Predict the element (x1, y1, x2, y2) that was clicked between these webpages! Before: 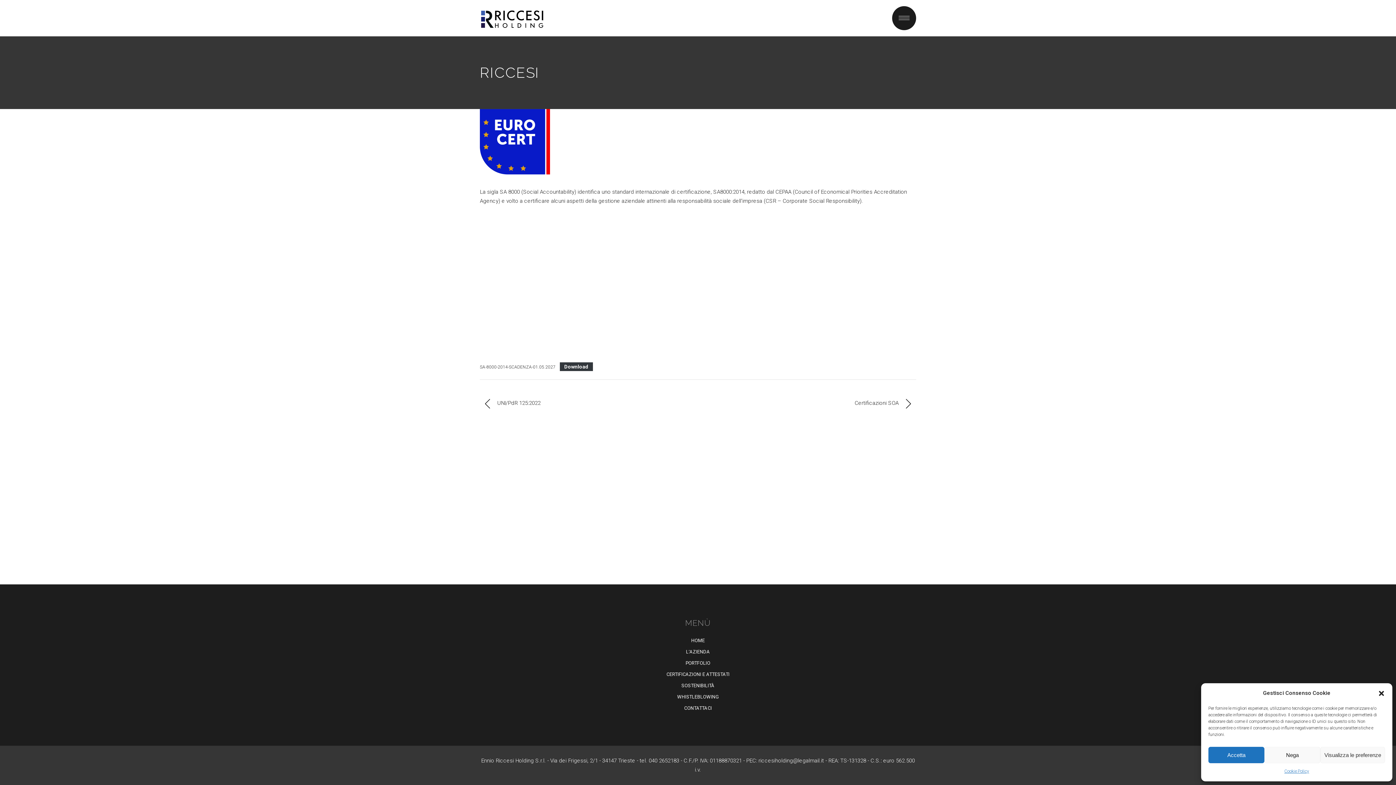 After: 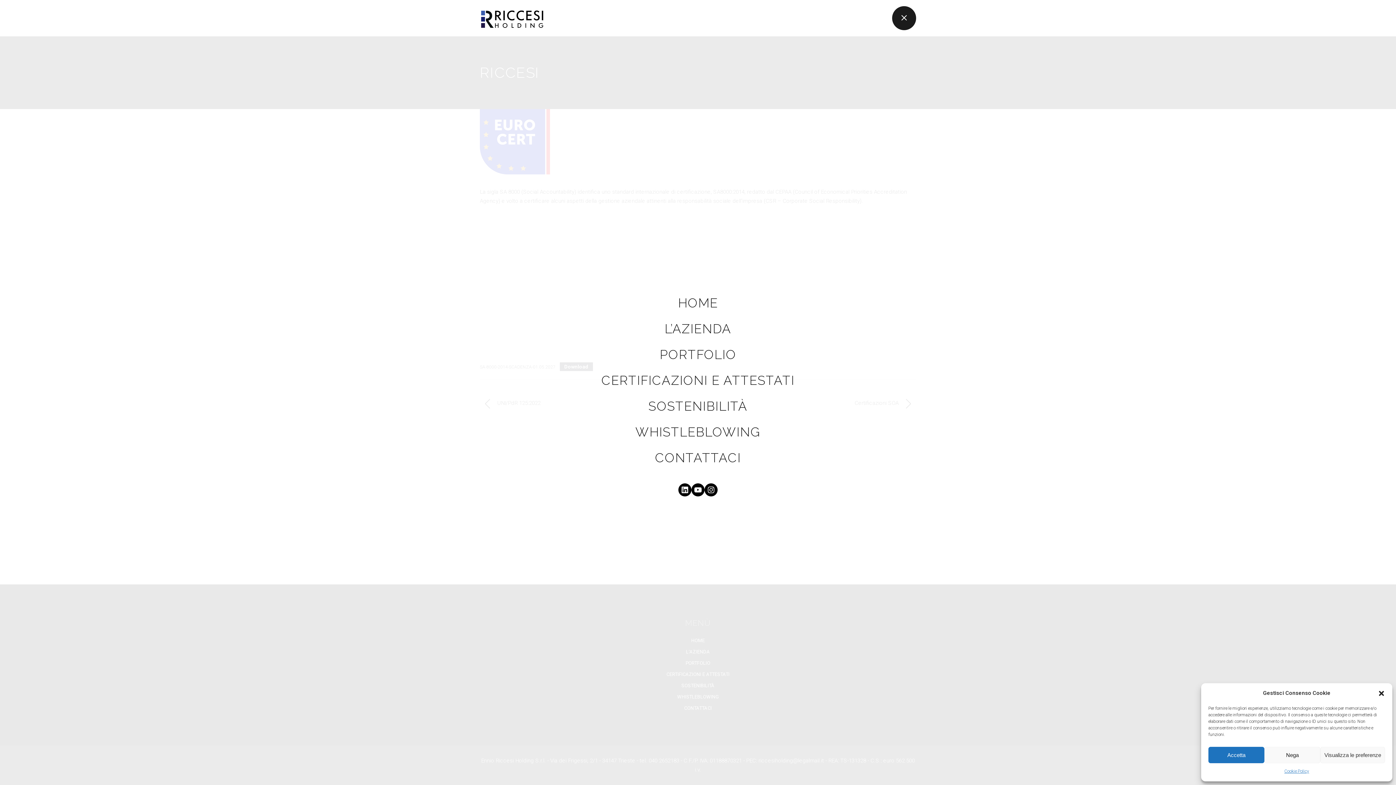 Action: bbox: (892, 6, 916, 30)